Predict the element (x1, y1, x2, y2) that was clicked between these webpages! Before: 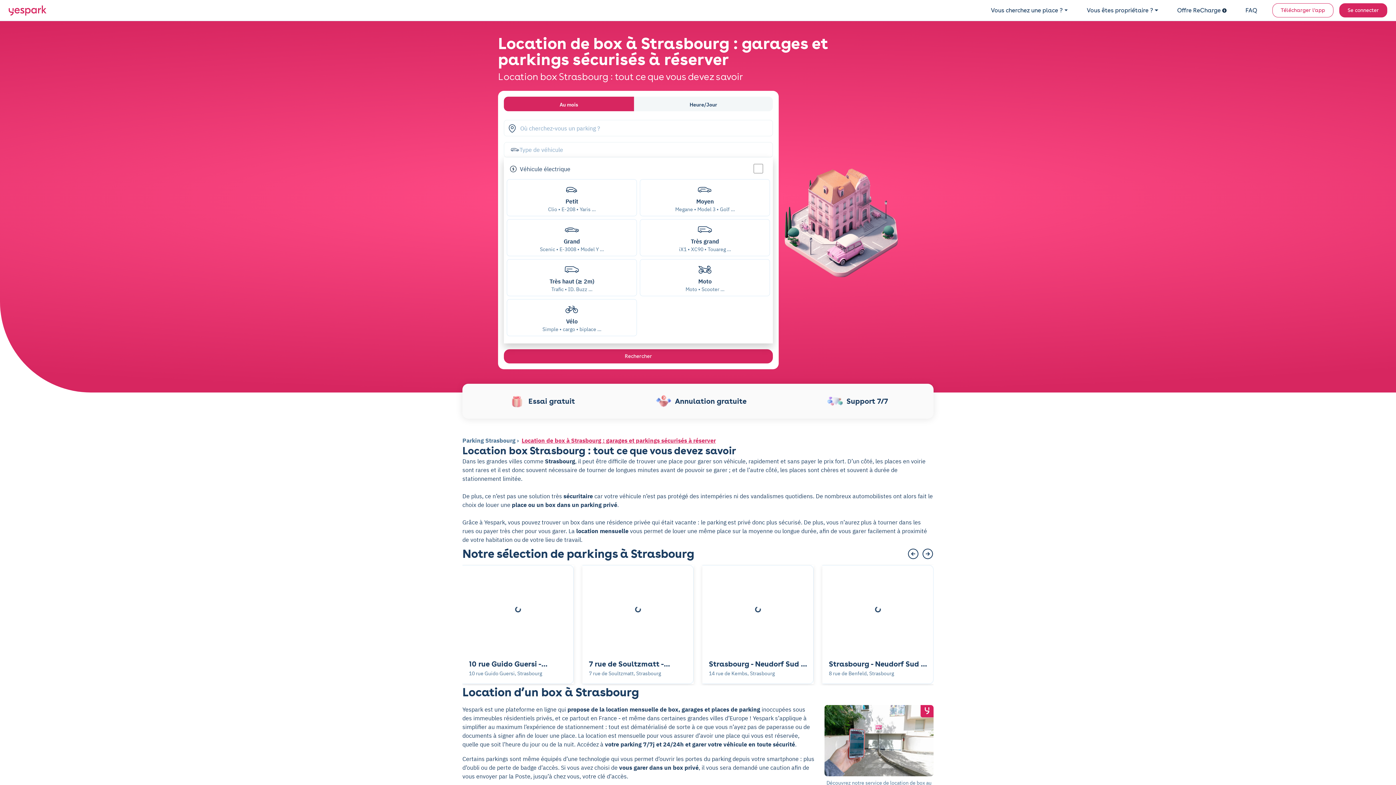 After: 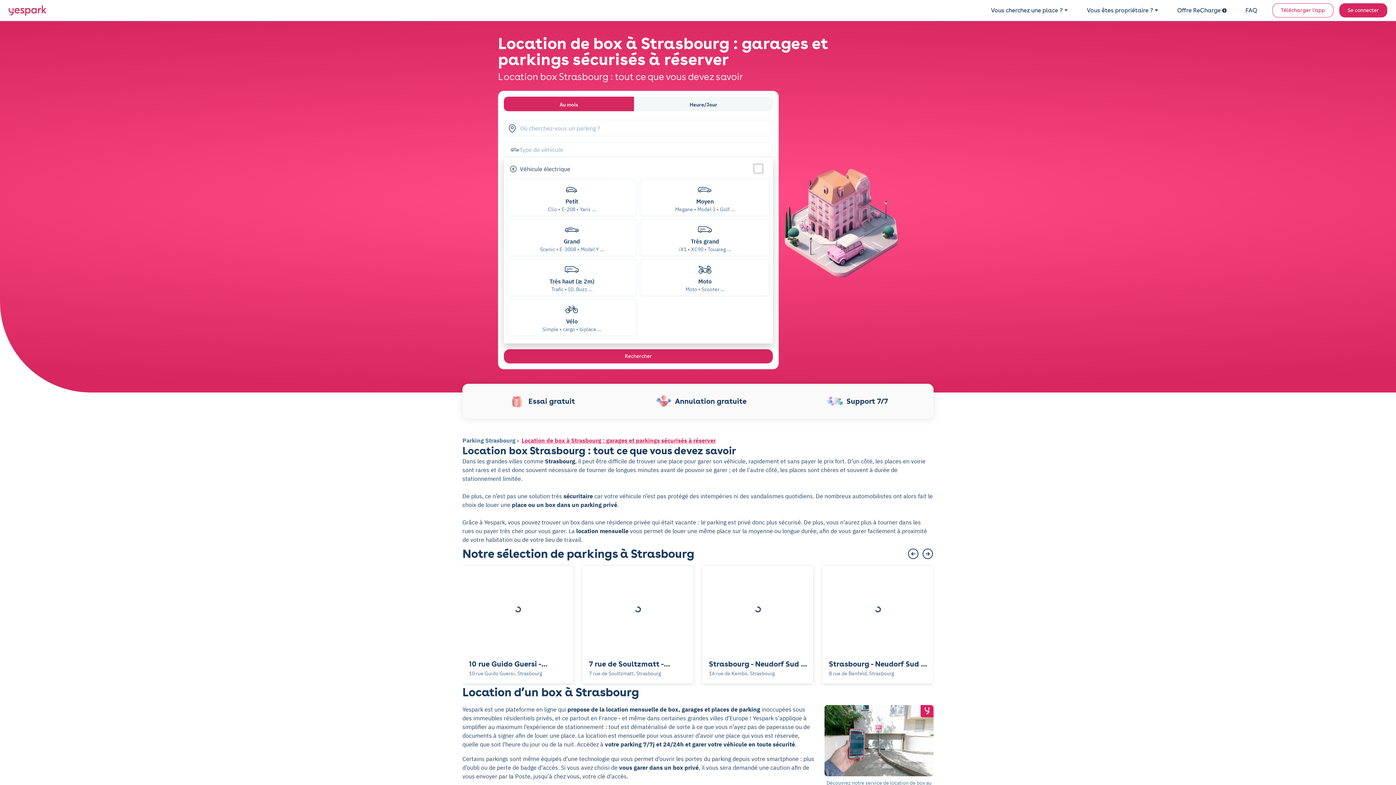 Action: label: Grand
Scenic • E-3008 • Model Y … bbox: (506, 219, 637, 256)